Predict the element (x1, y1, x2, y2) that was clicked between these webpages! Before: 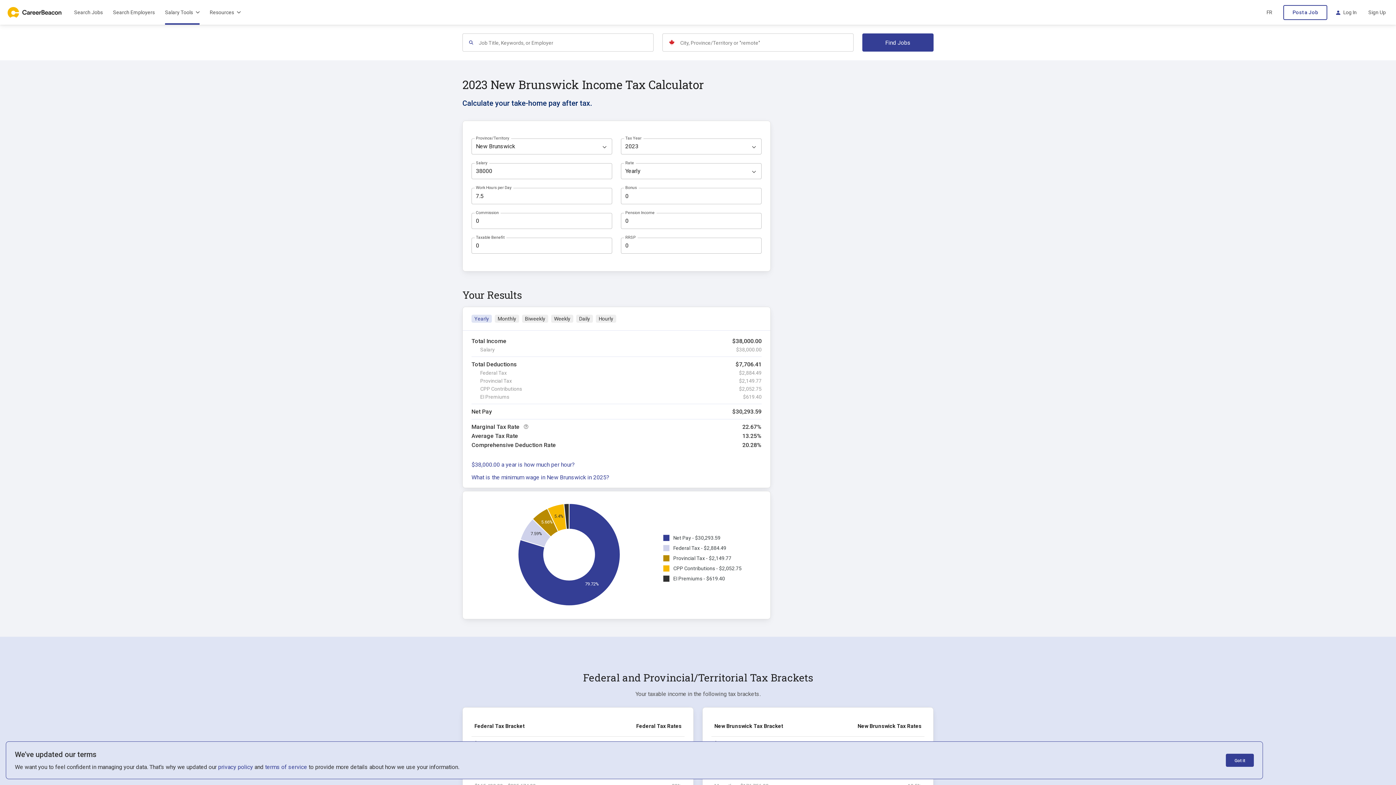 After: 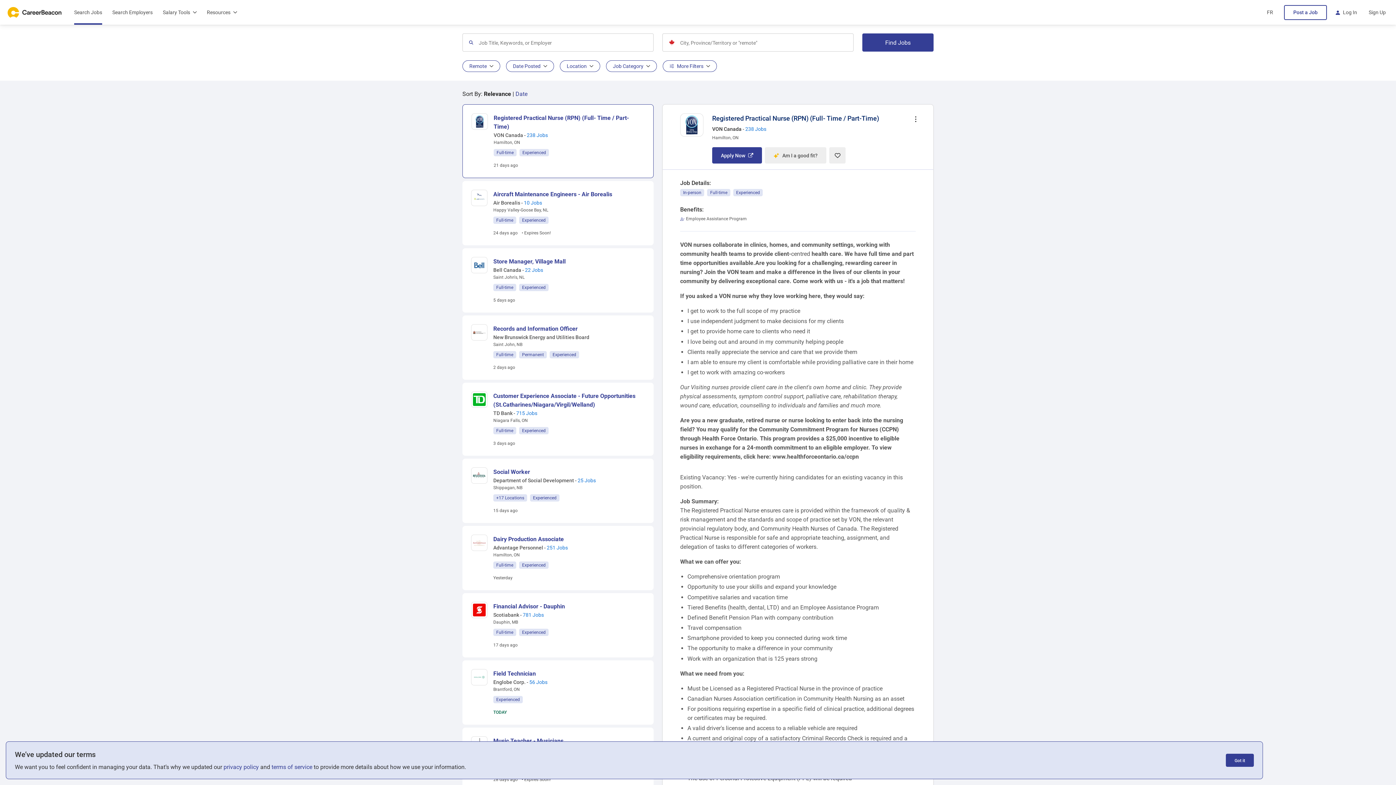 Action: bbox: (74, 4, 102, 20) label: Search Jobs